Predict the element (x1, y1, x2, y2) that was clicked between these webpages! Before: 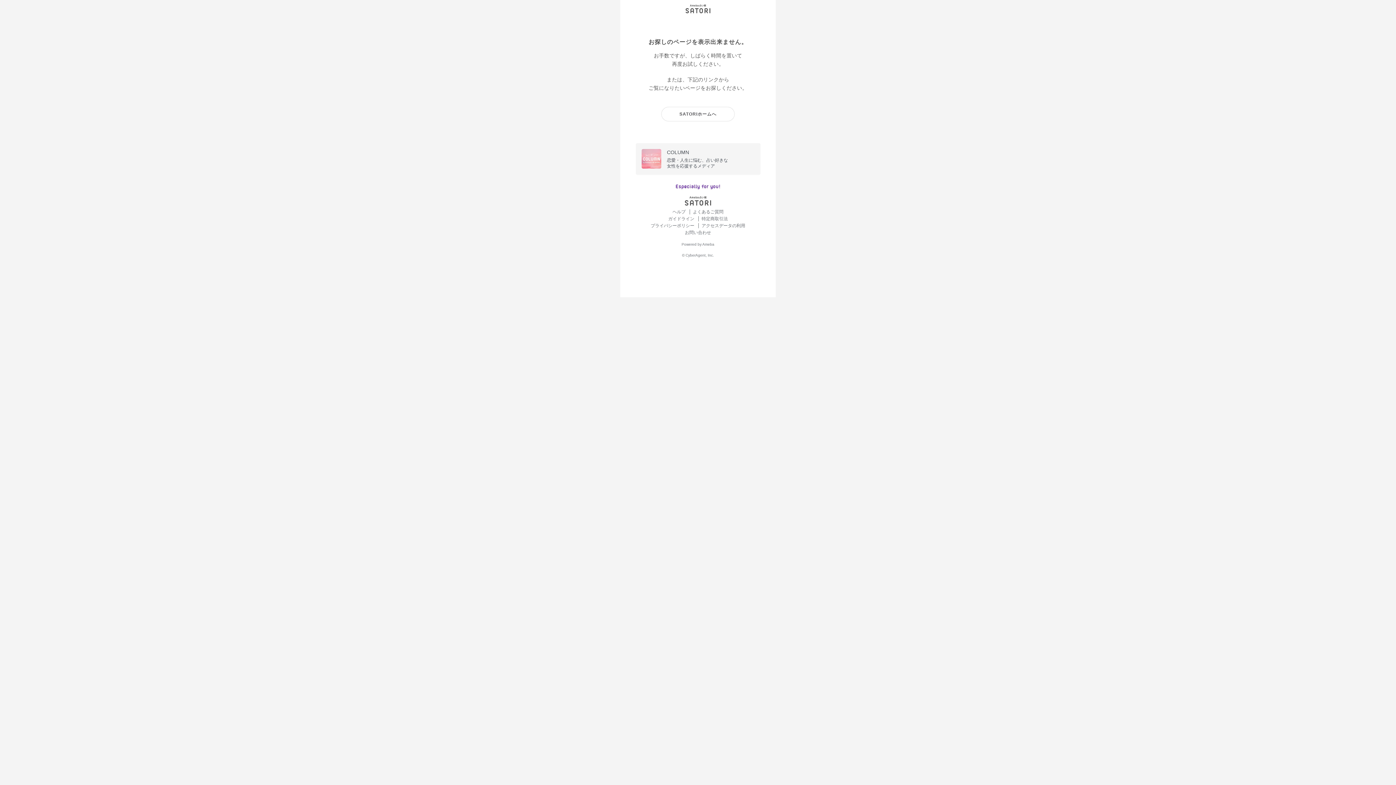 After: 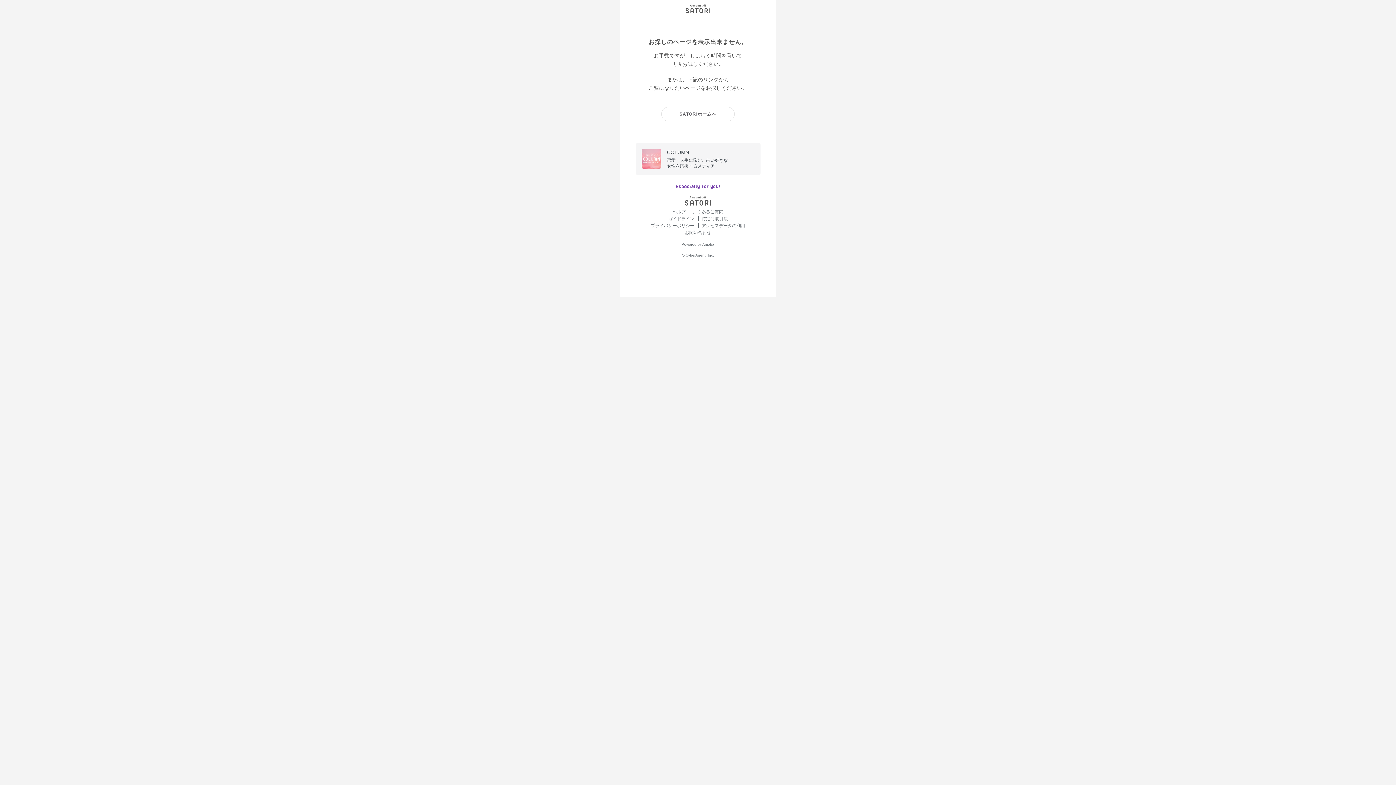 Action: label: アクセスデータの利用  bbox: (701, 223, 745, 228)